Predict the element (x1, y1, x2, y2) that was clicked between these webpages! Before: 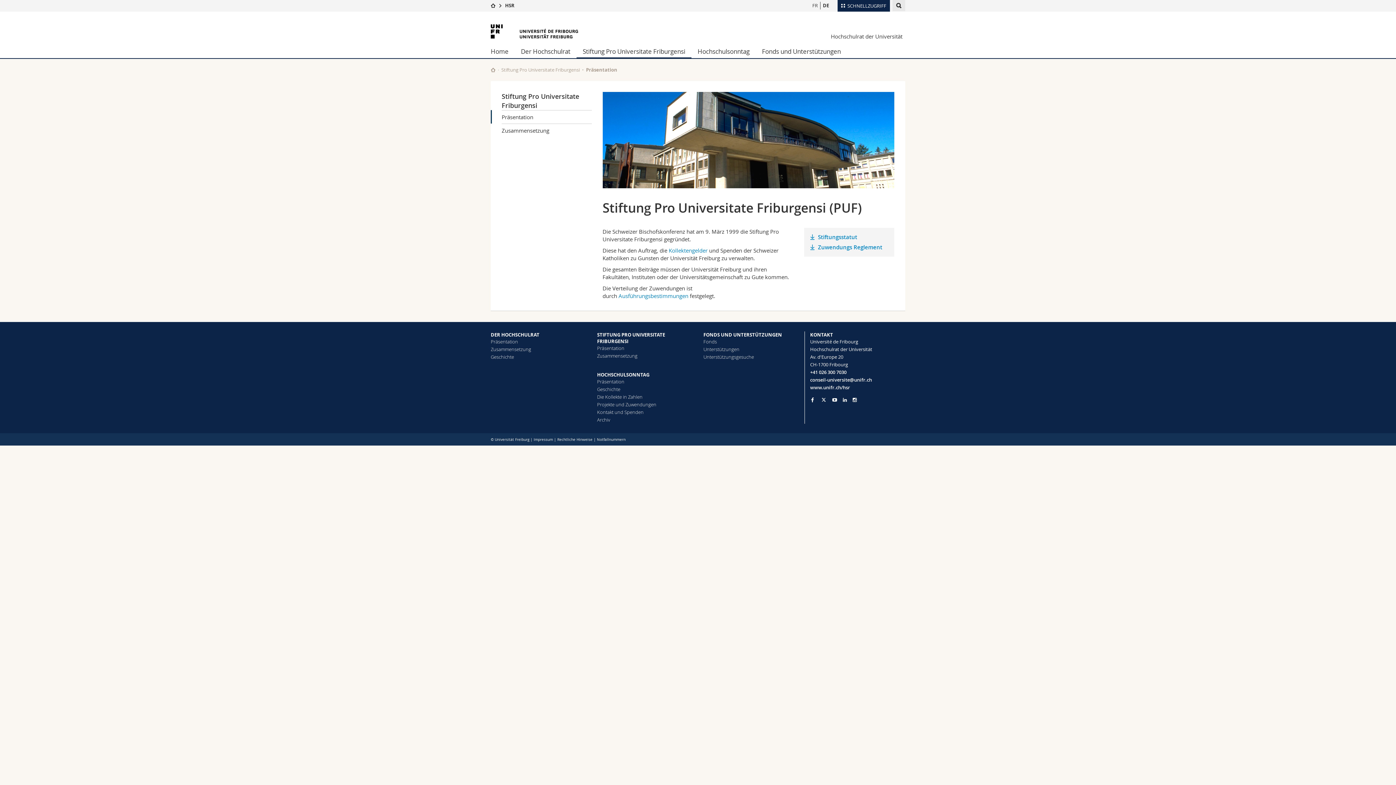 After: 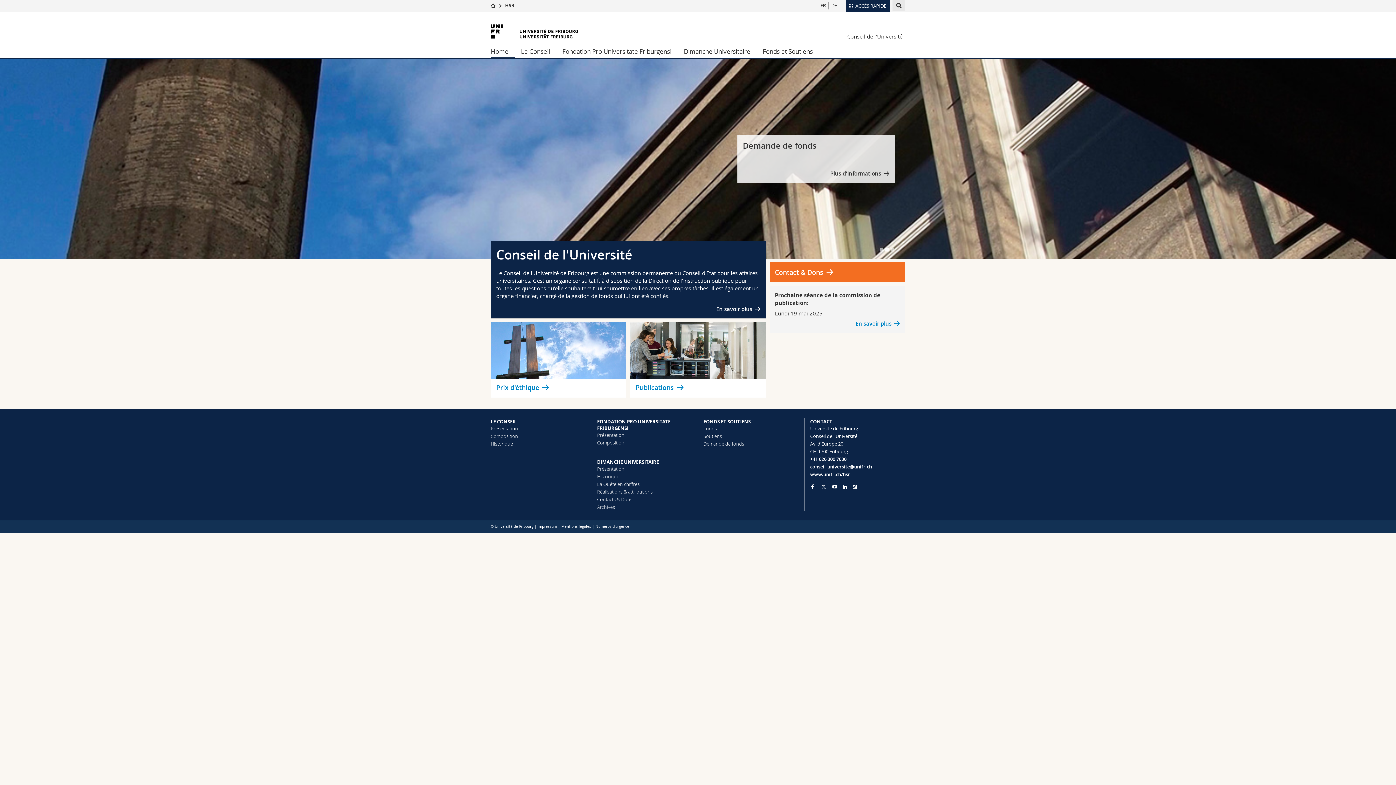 Action: label: www.unifr.ch/hsr bbox: (810, 383, 905, 391)